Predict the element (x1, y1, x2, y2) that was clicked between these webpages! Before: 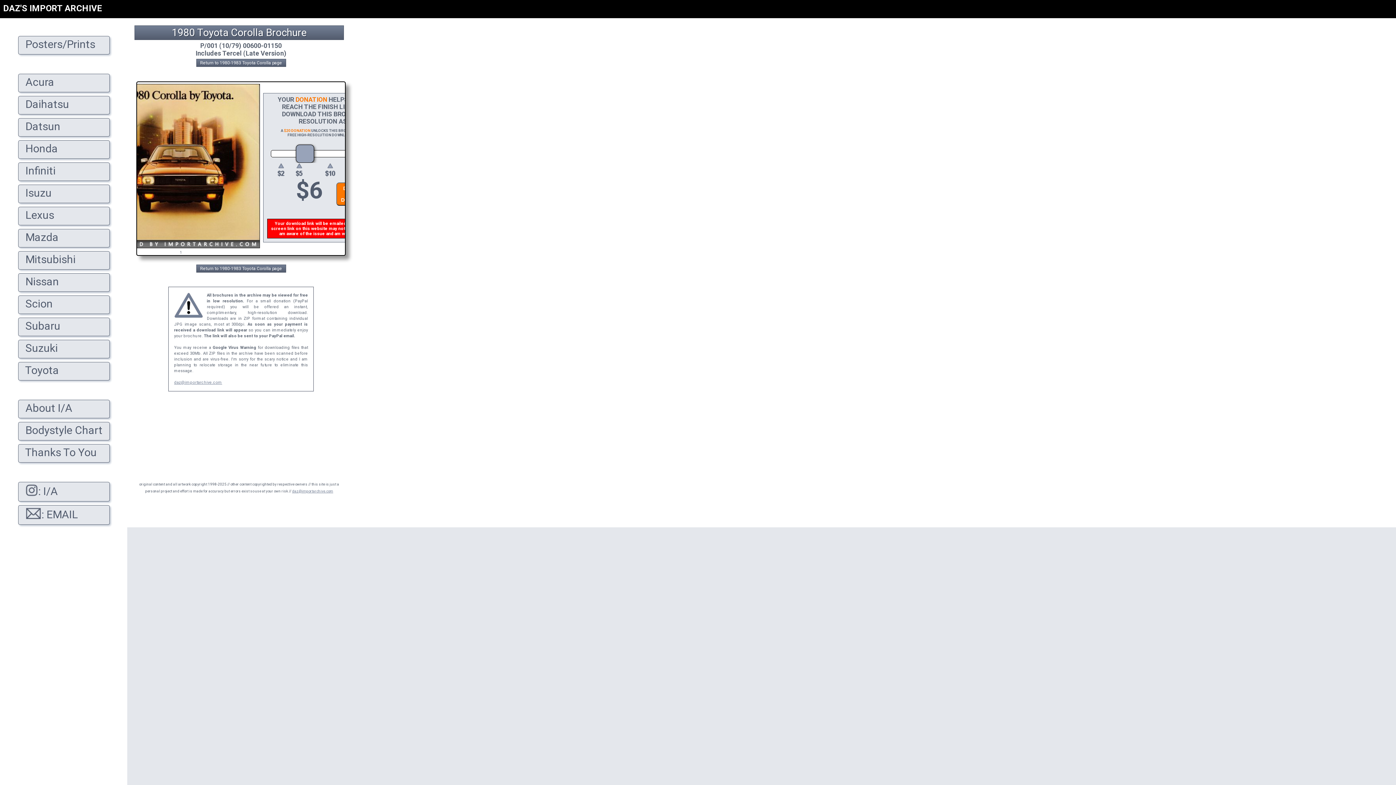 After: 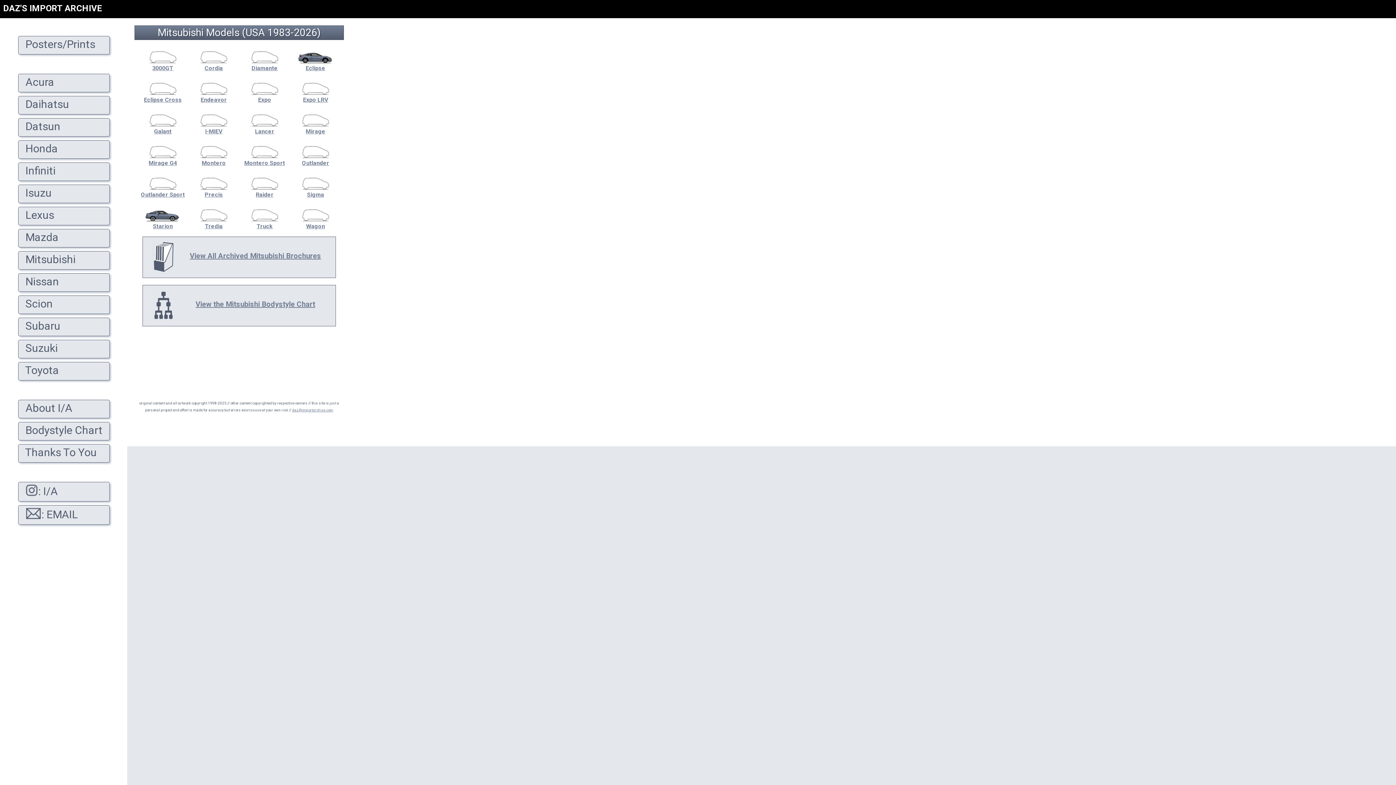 Action: label:   Mitsubishi
 bbox: (14, 251, 127, 269)